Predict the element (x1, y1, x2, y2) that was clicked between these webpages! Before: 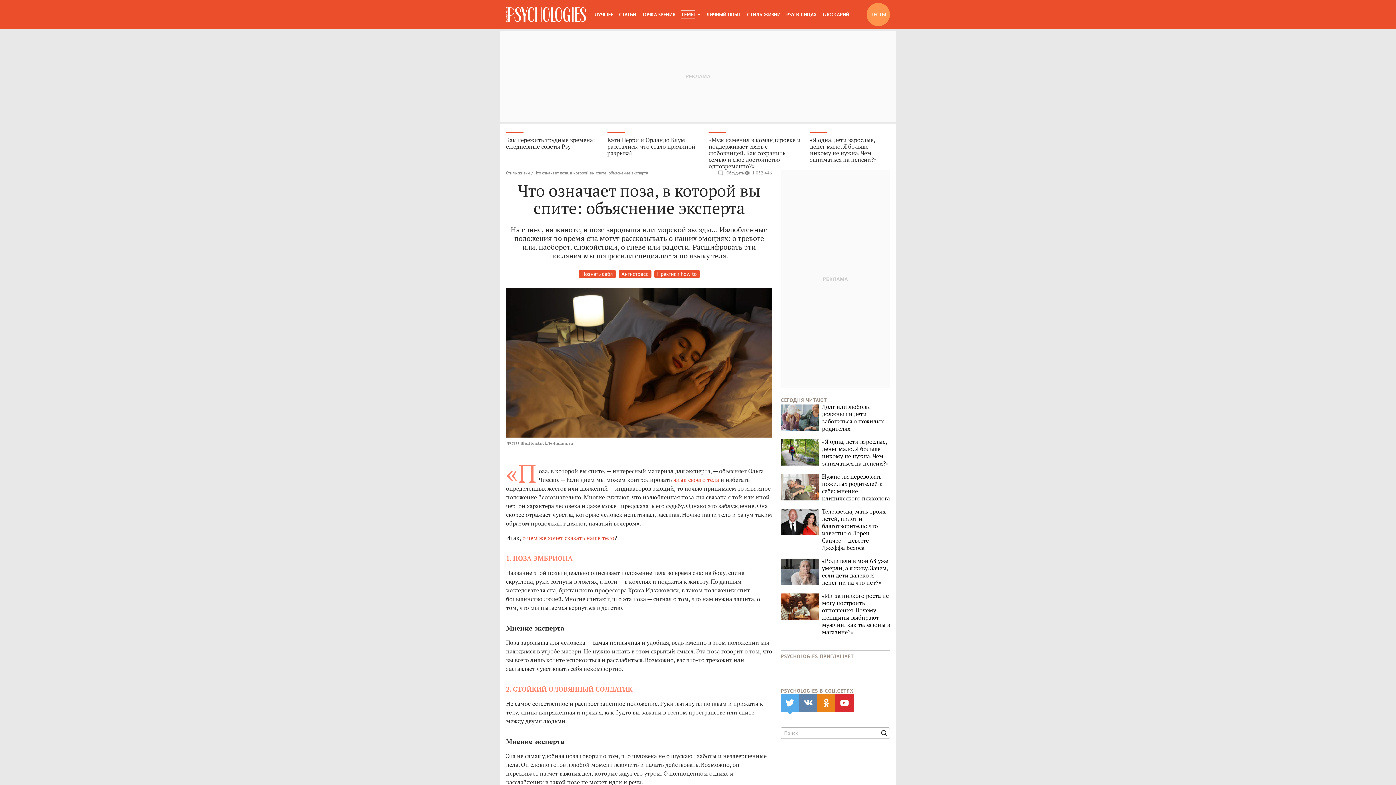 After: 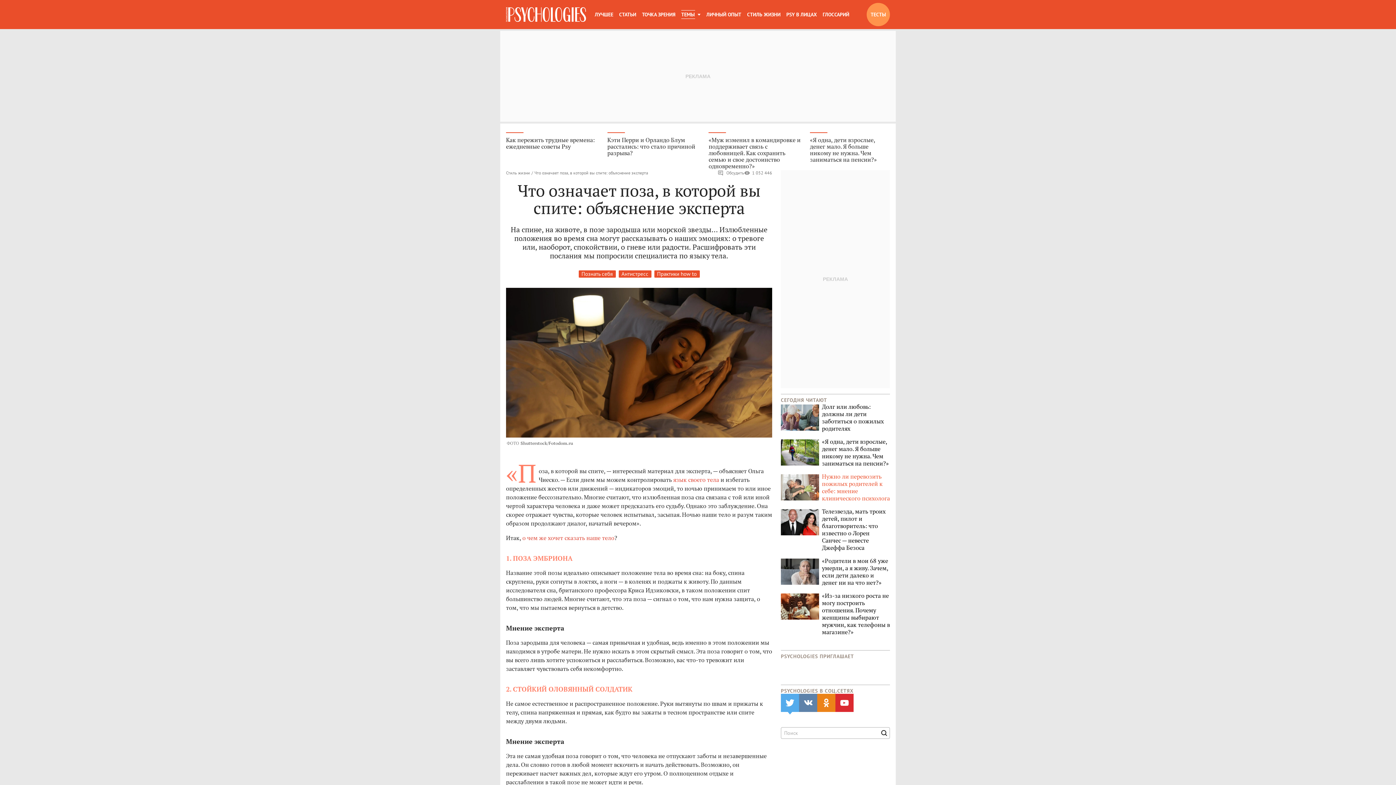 Action: bbox: (781, 473, 890, 502) label: Нужно ли перевозить пожилых родителей к себе: мнение клинического психолога